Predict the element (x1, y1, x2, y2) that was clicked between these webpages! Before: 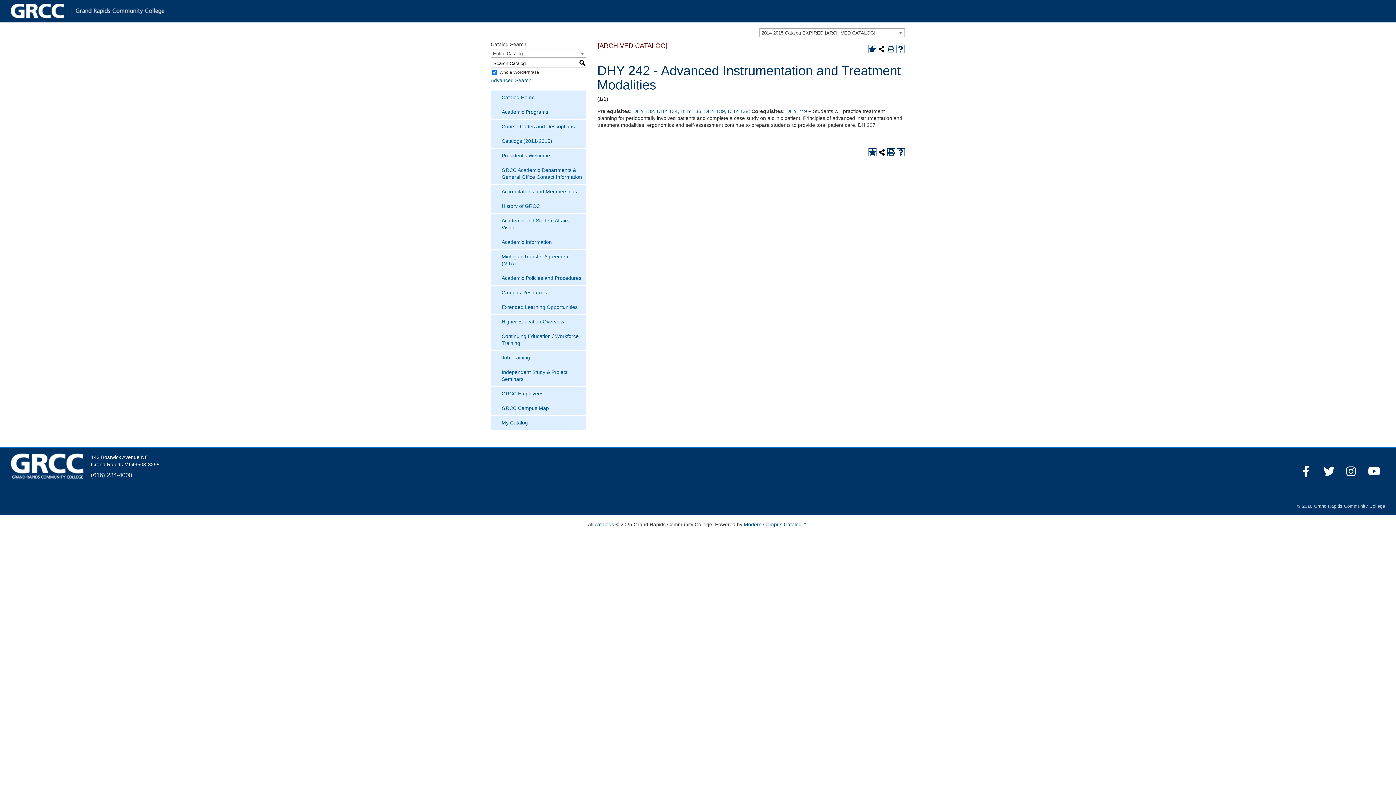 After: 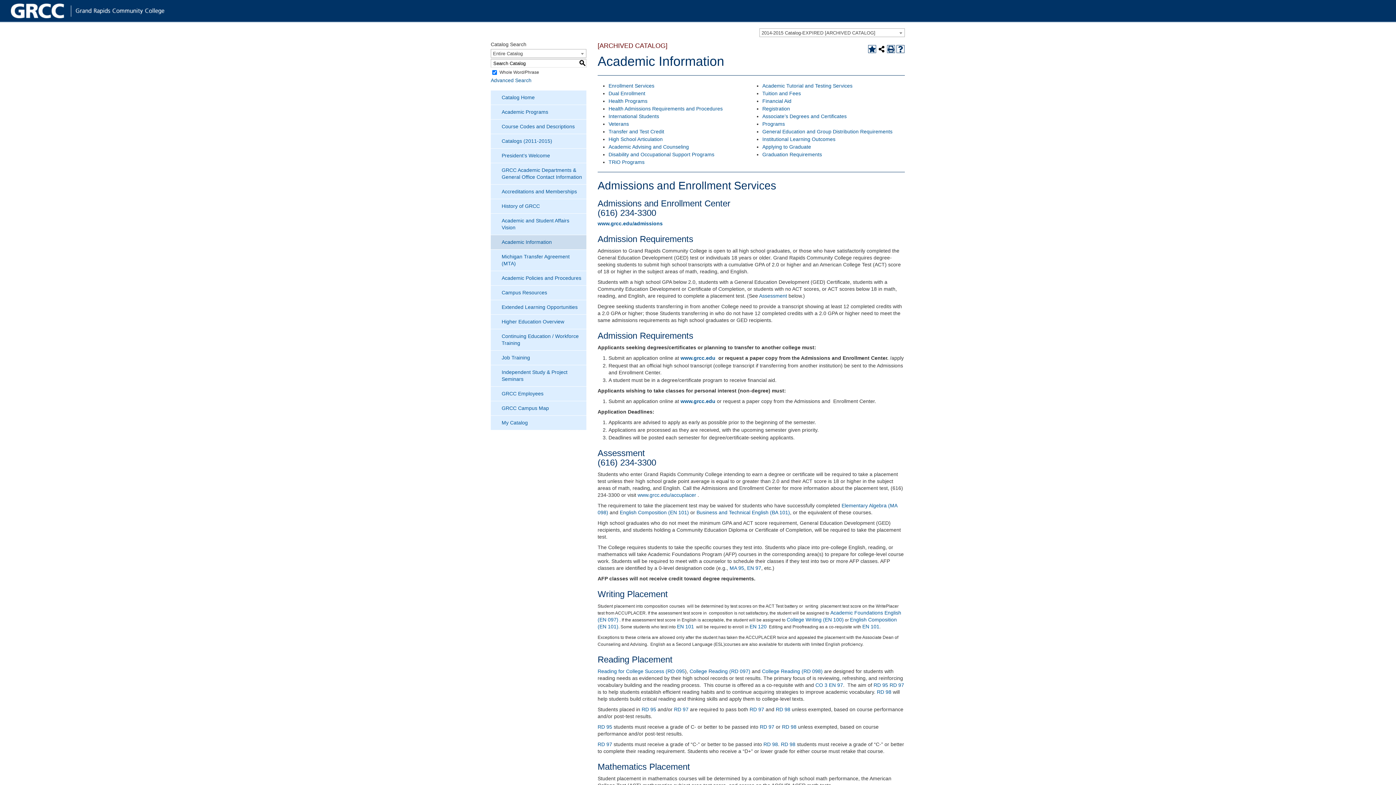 Action: label: Academic Information bbox: (490, 235, 586, 249)